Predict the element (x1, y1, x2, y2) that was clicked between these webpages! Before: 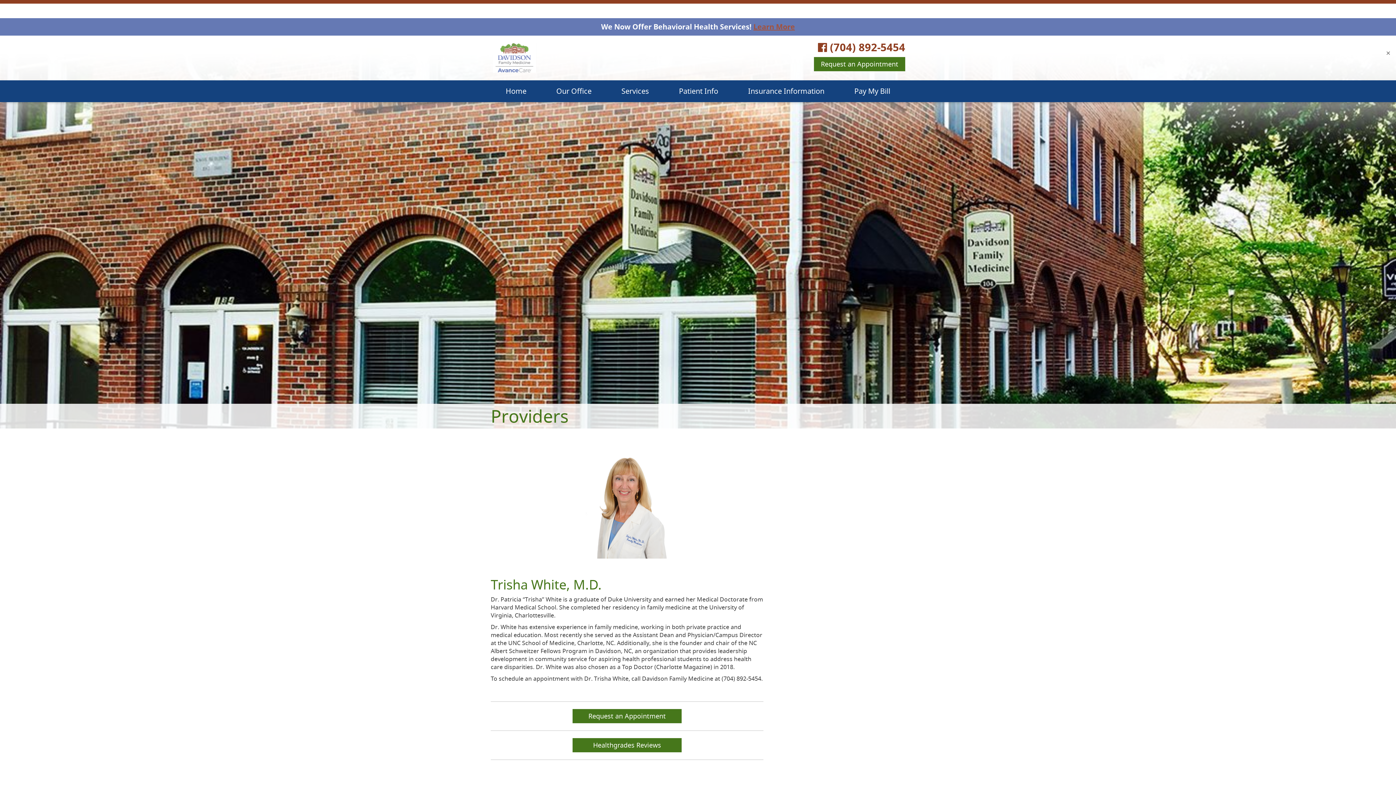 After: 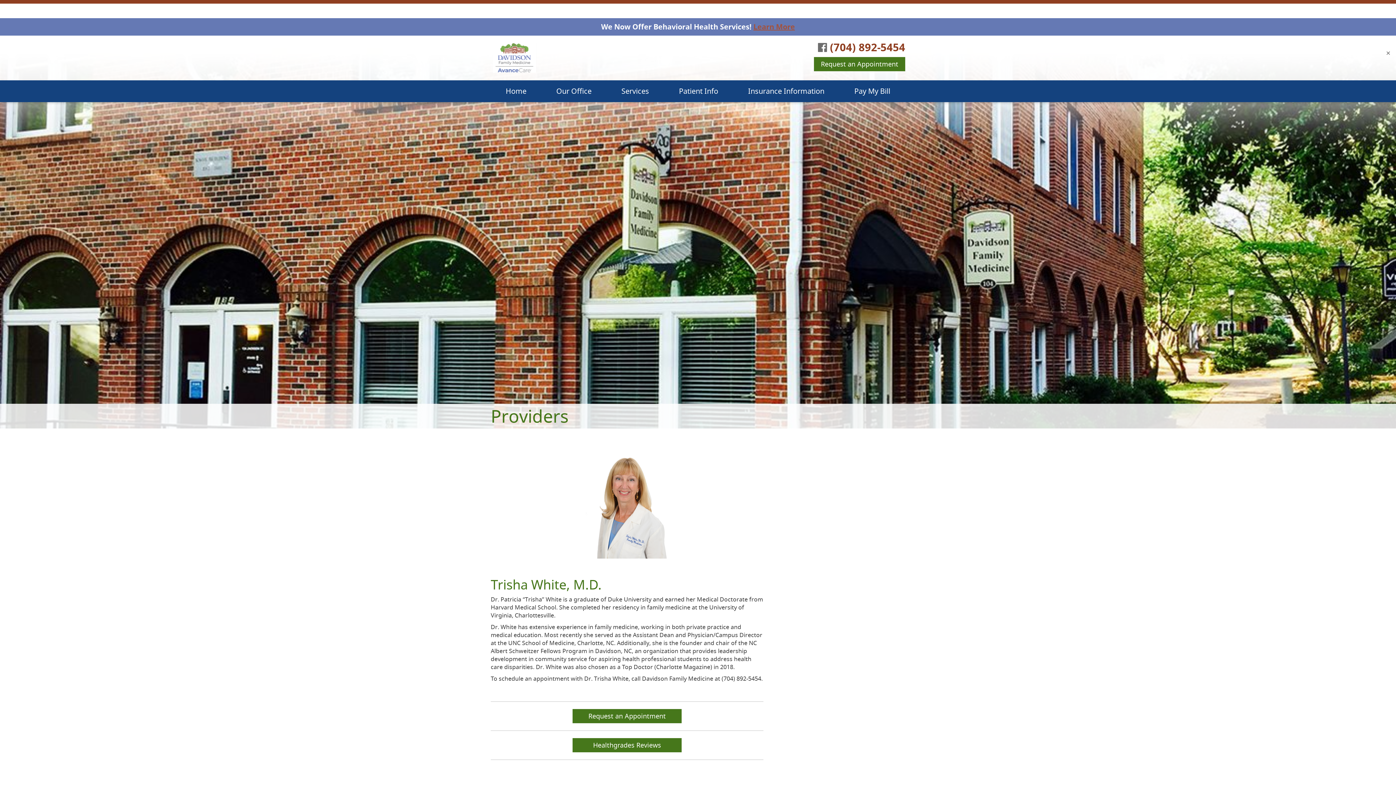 Action: bbox: (818, 40, 827, 54) label: Facebook